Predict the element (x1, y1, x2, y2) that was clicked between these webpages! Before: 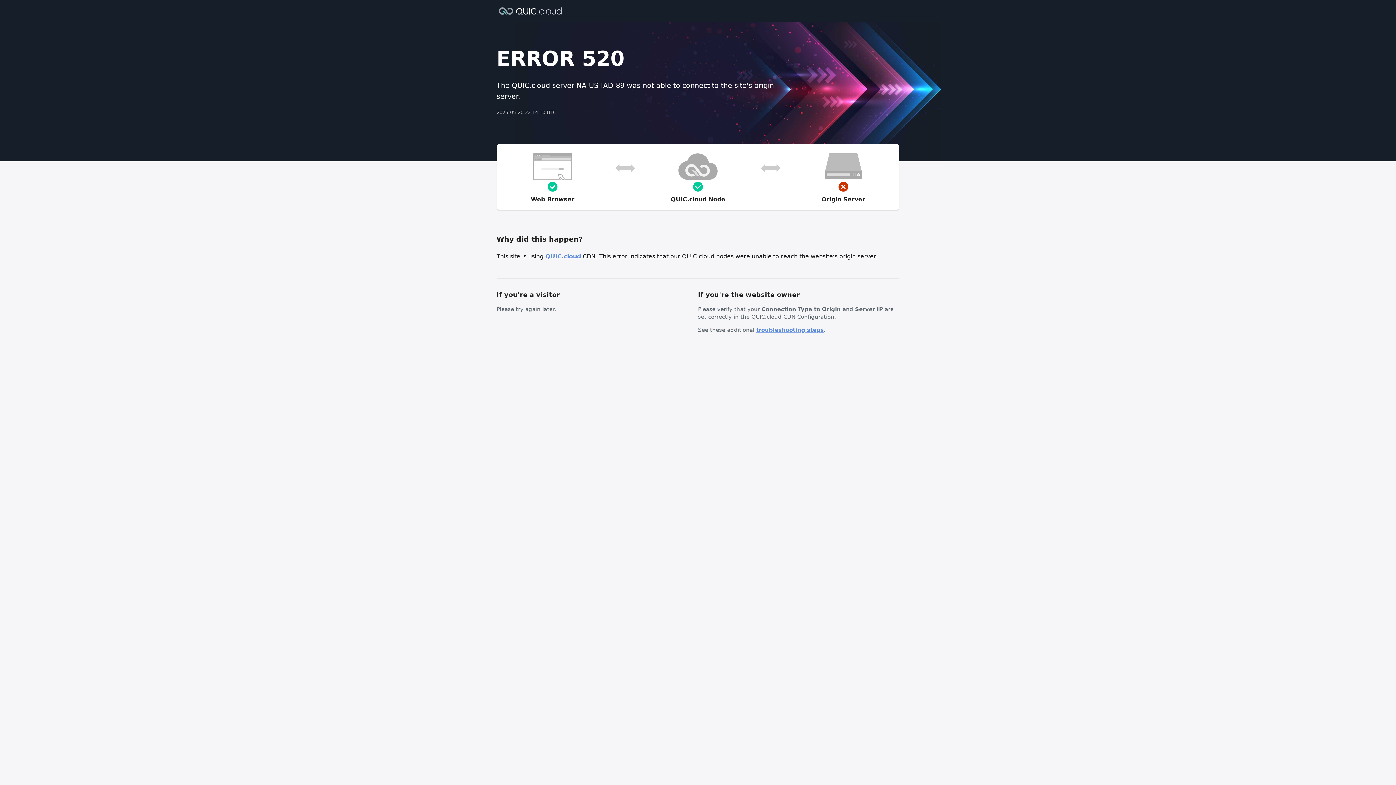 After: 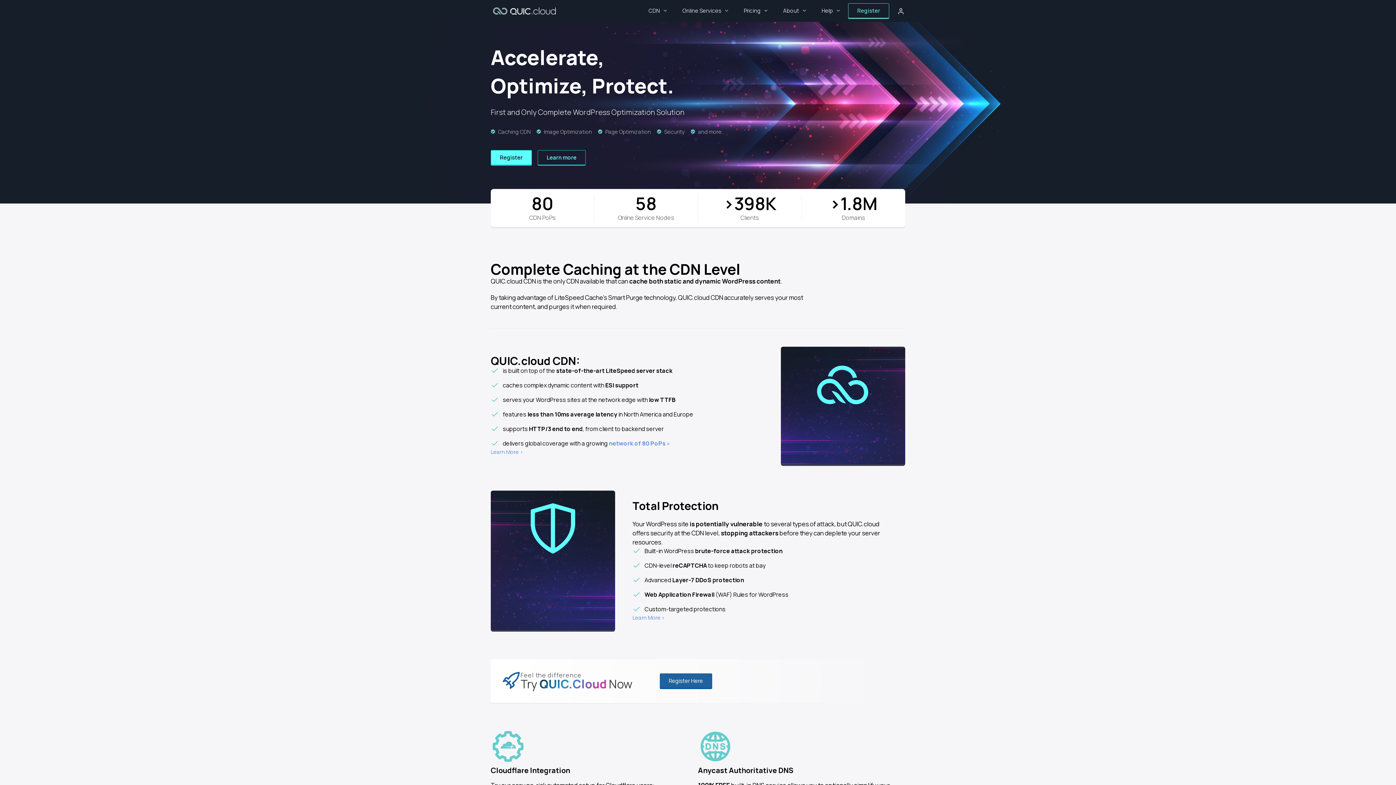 Action: bbox: (496, 6, 564, 14)